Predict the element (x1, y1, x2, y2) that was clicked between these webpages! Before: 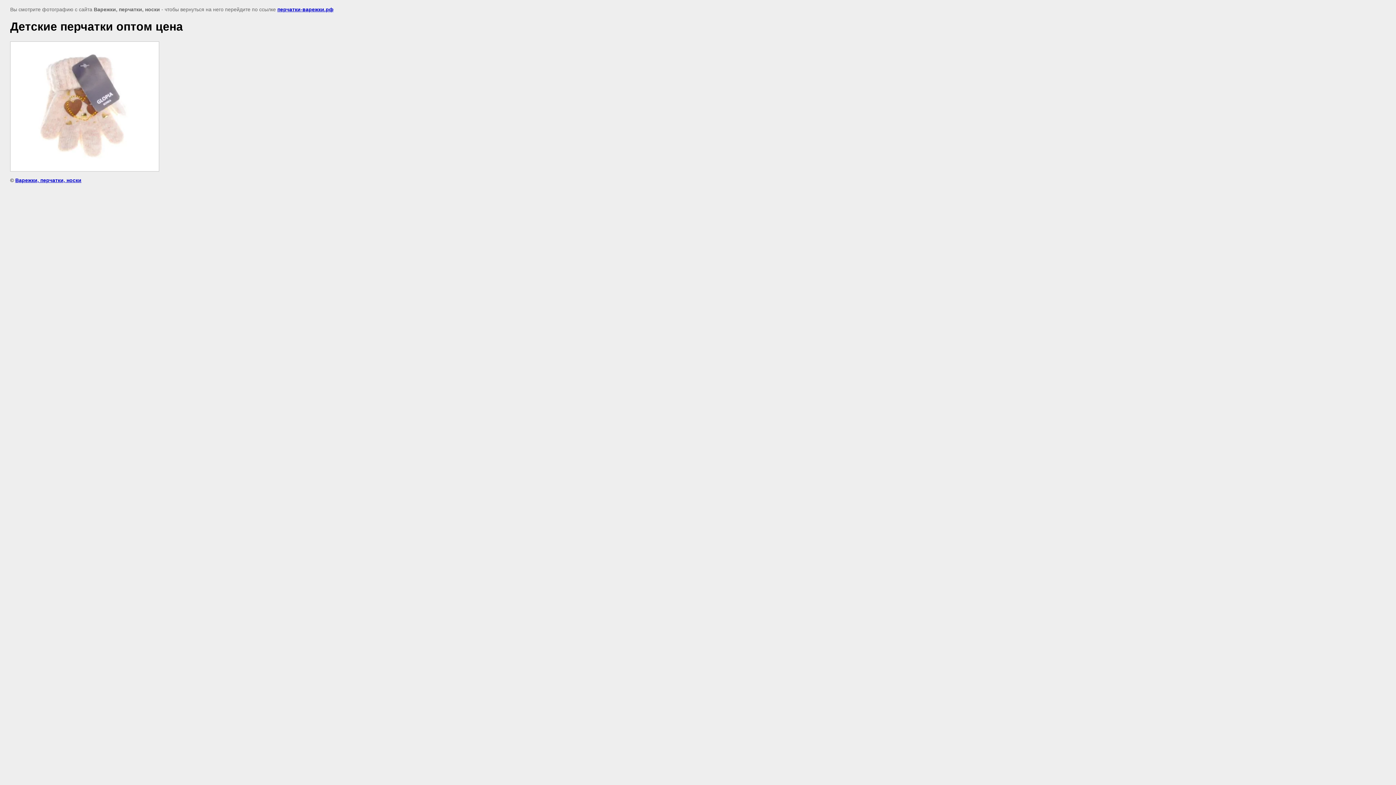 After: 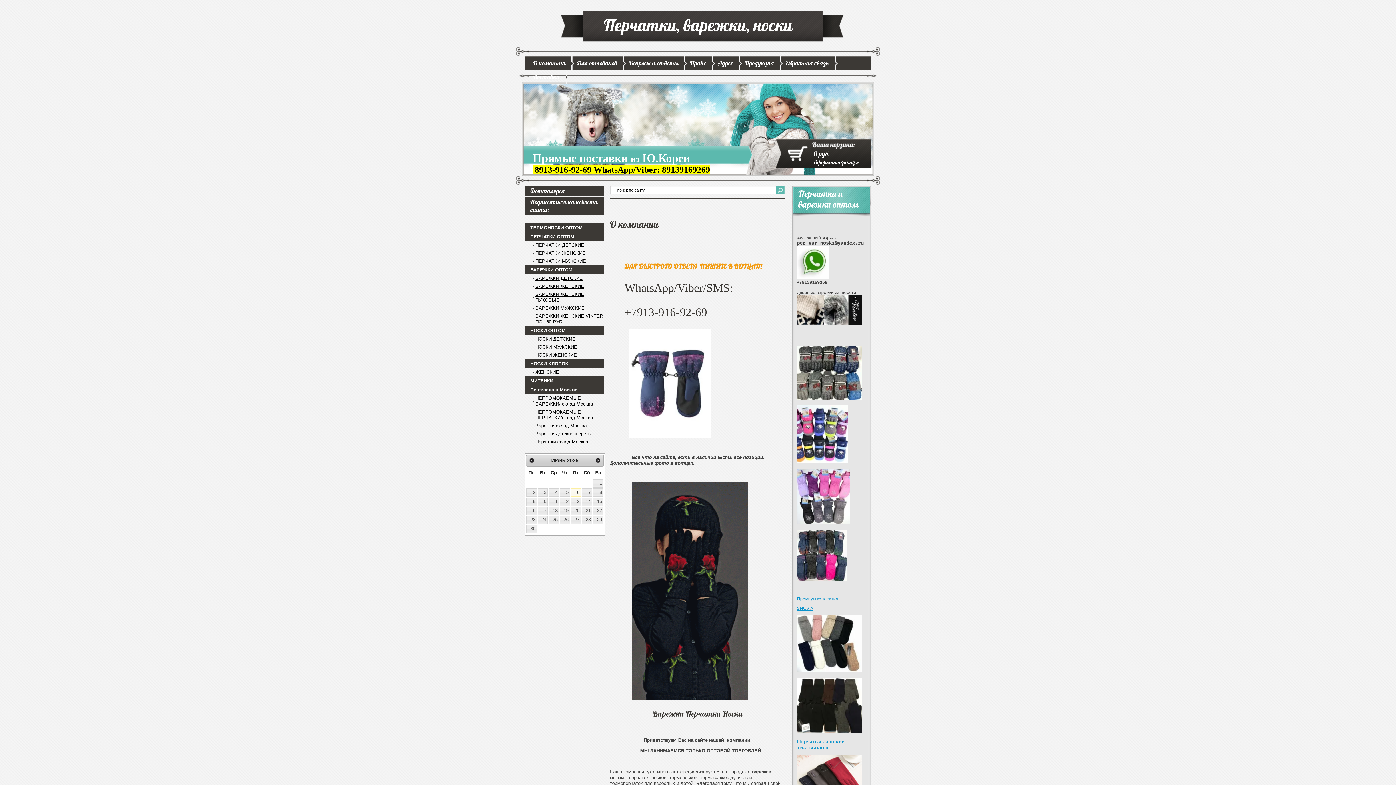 Action: label: Варежки, перчатки, носки bbox: (15, 177, 81, 183)